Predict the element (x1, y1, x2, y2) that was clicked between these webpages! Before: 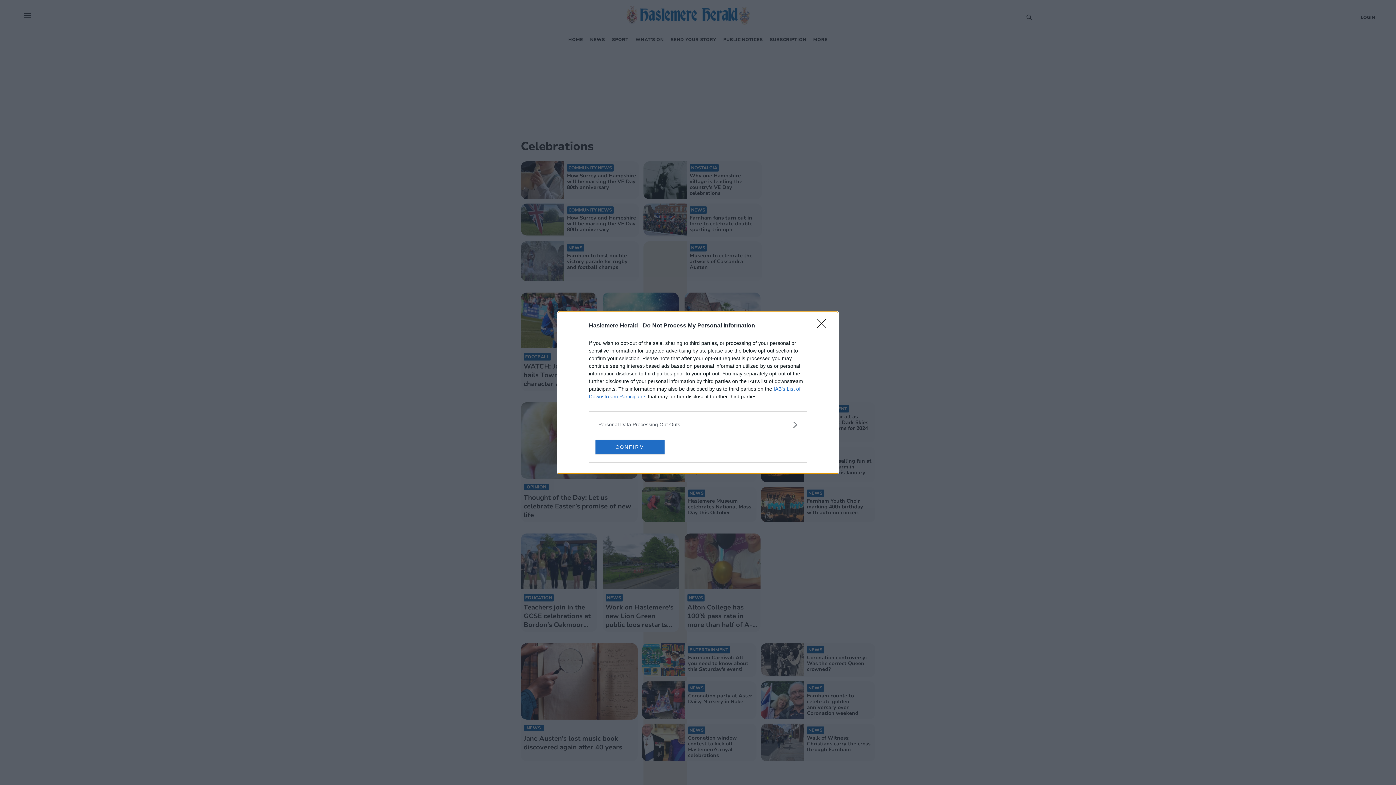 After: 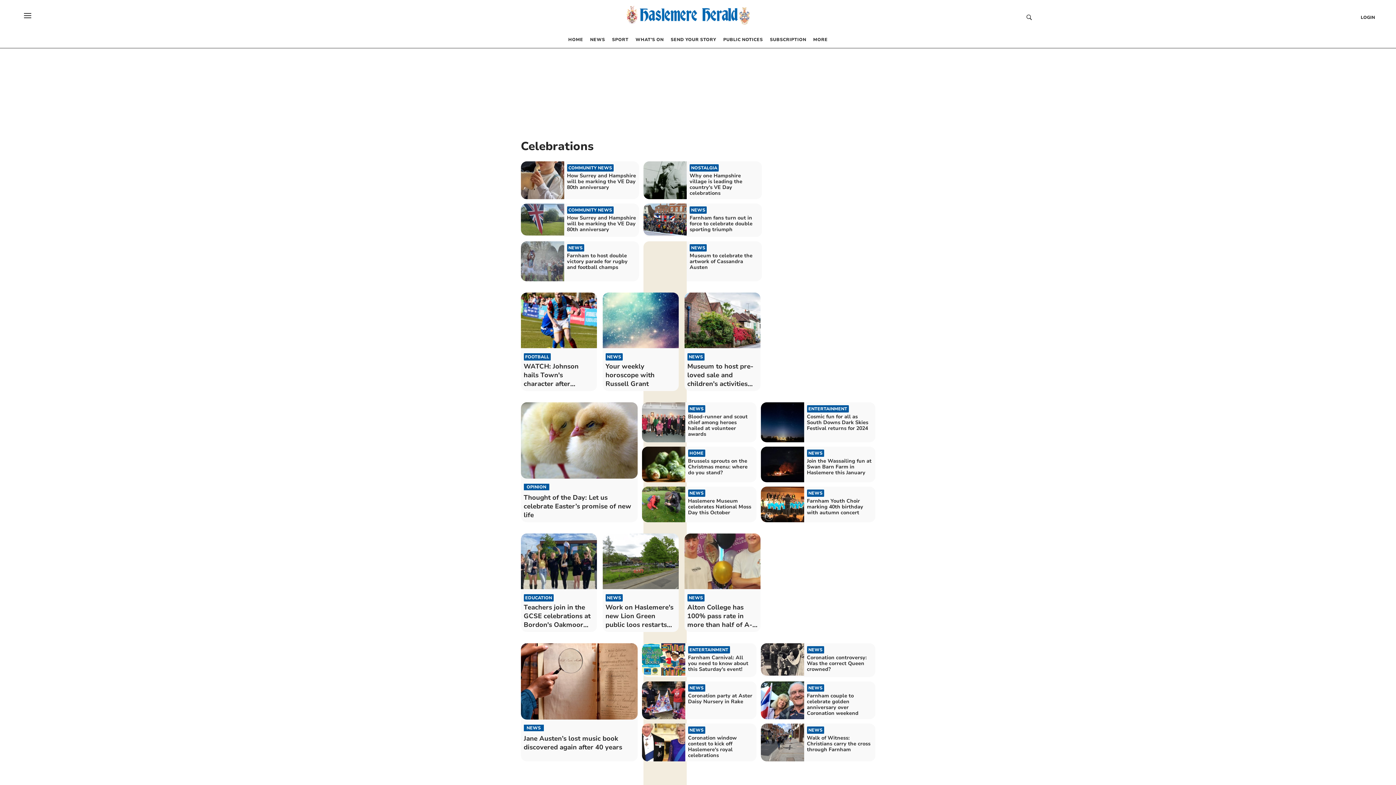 Action: bbox: (595, 439, 664, 454) label: CONFIRM